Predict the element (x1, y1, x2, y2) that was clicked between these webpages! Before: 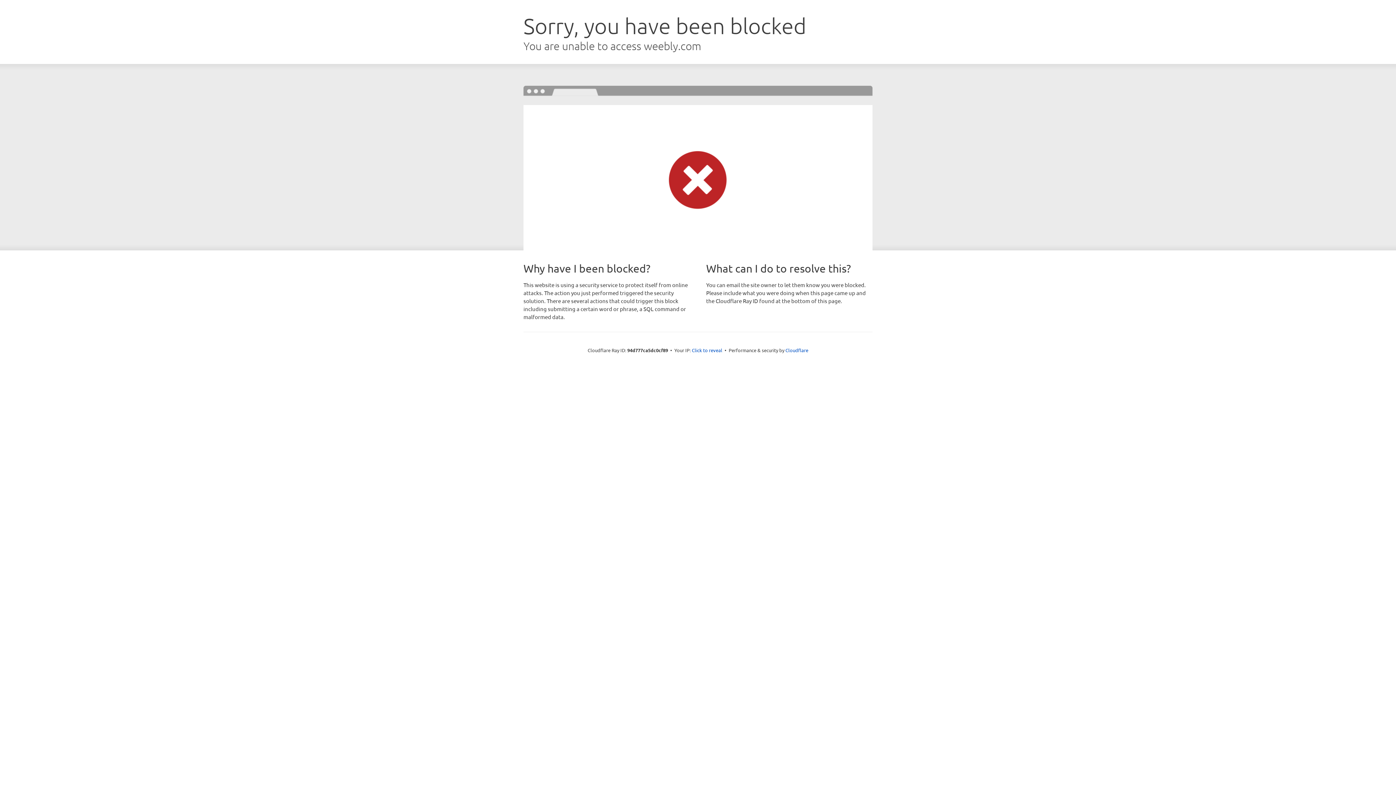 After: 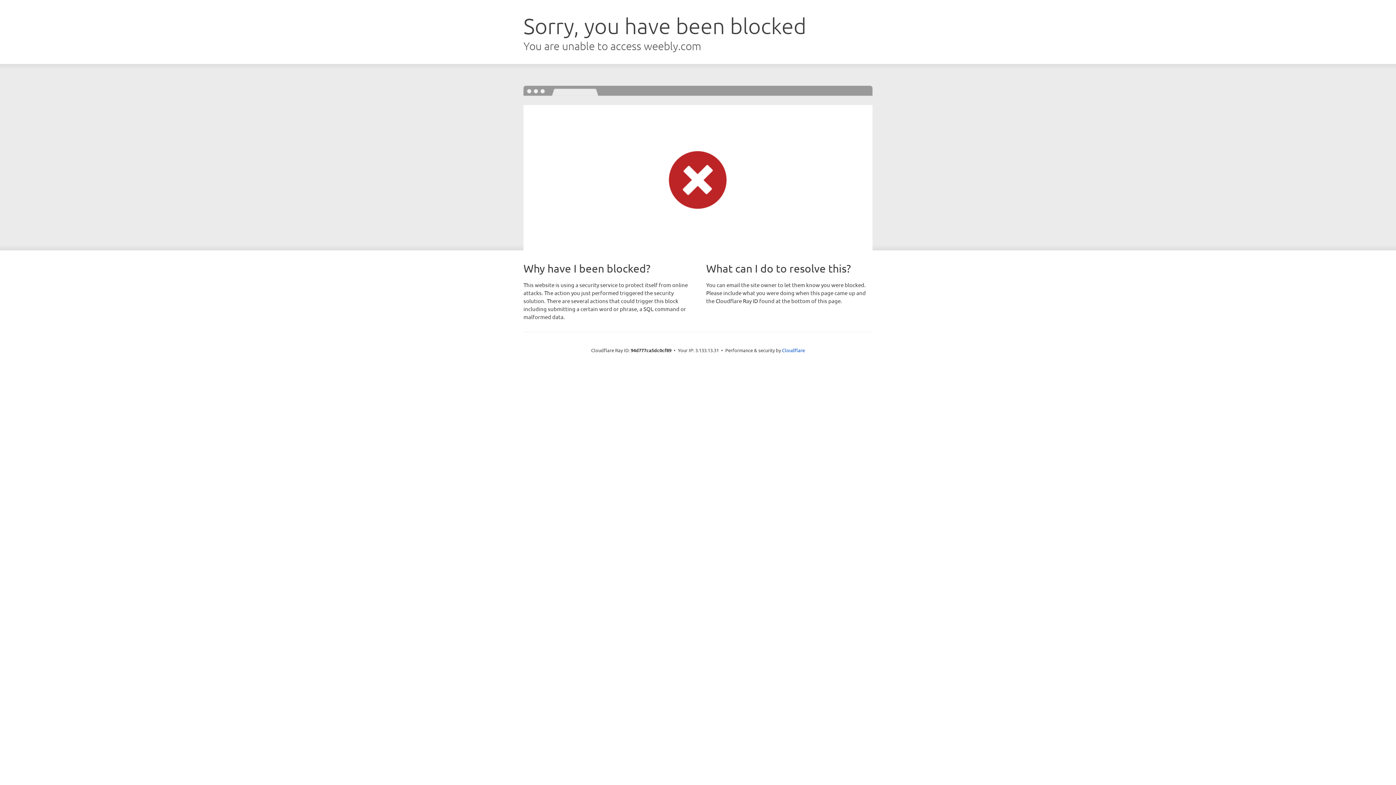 Action: label: Click to reveal bbox: (692, 346, 722, 353)